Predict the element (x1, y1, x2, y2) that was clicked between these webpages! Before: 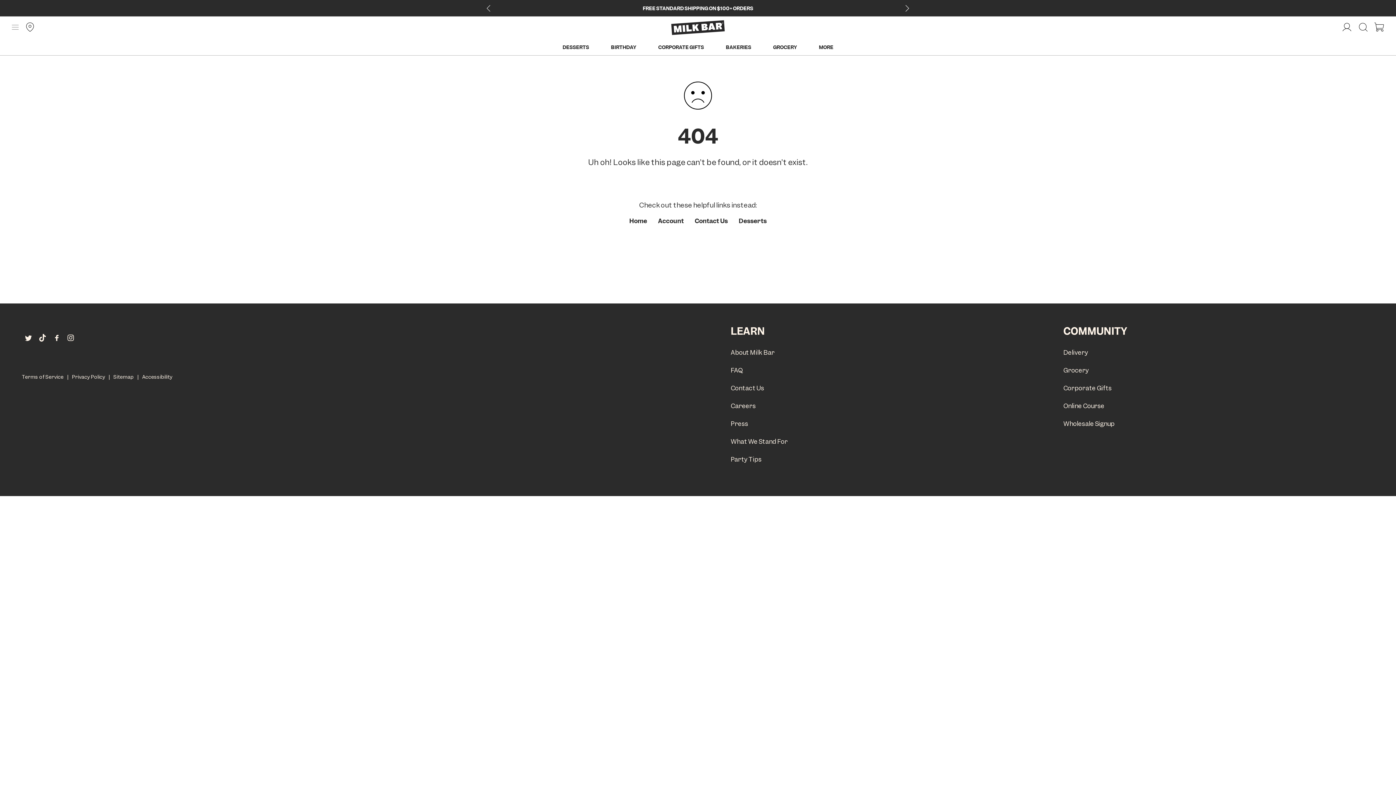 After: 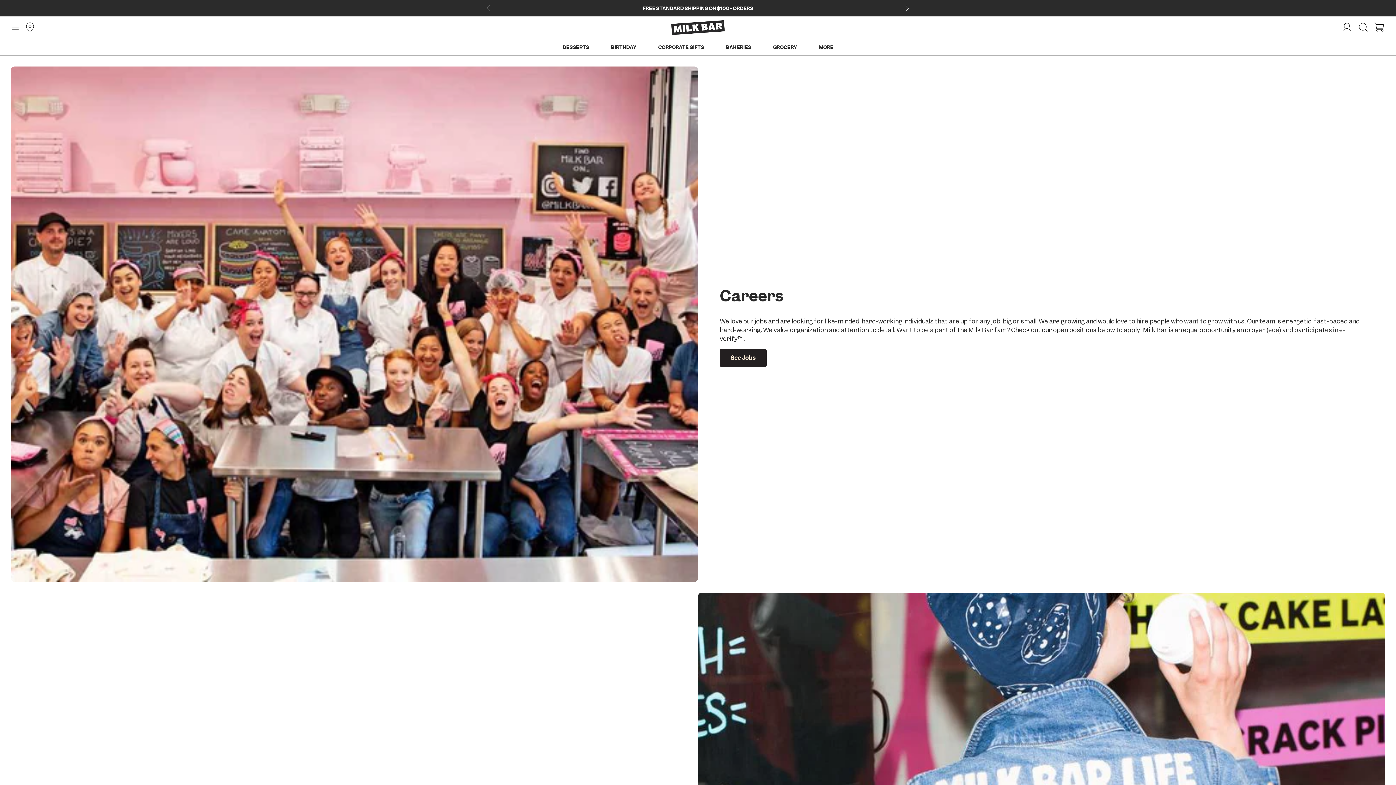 Action: bbox: (730, 403, 756, 410) label: Careers